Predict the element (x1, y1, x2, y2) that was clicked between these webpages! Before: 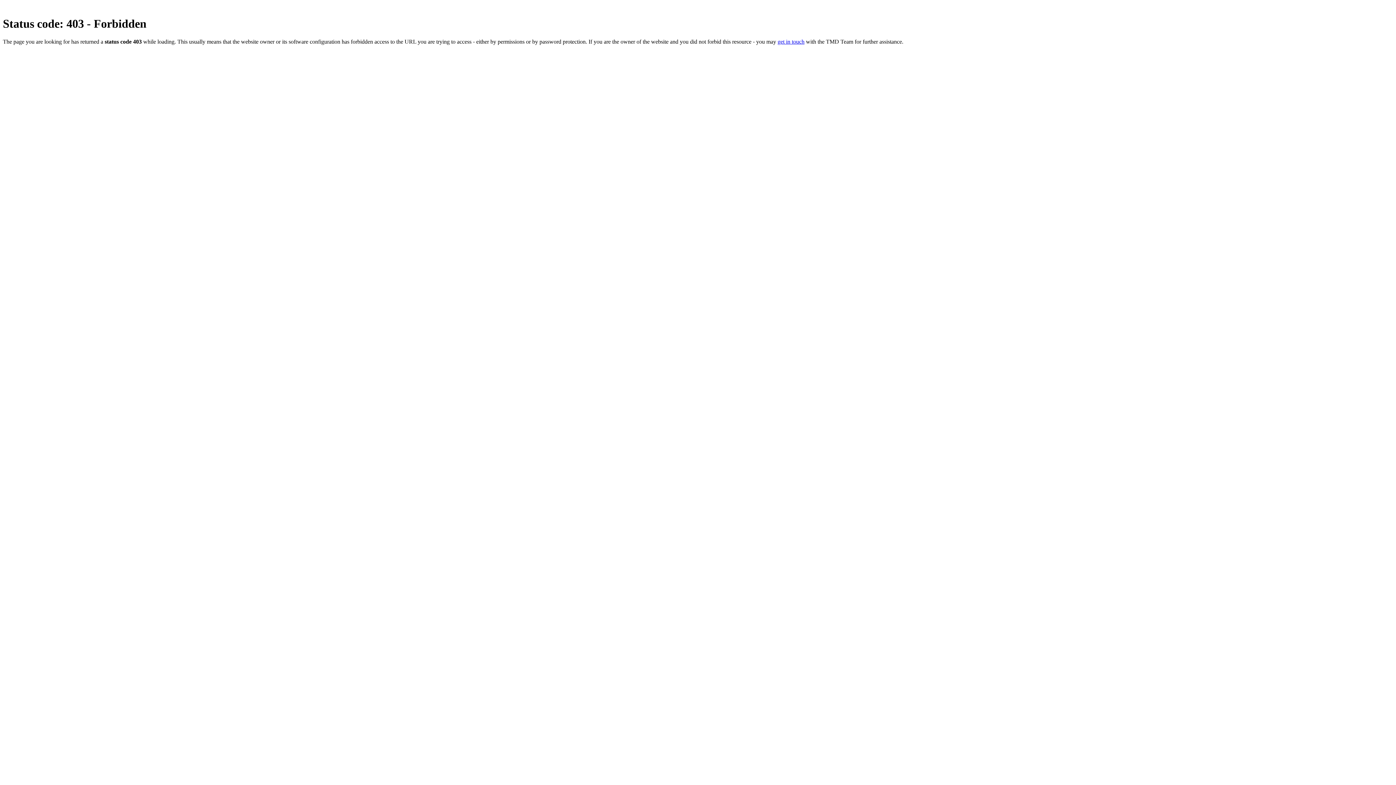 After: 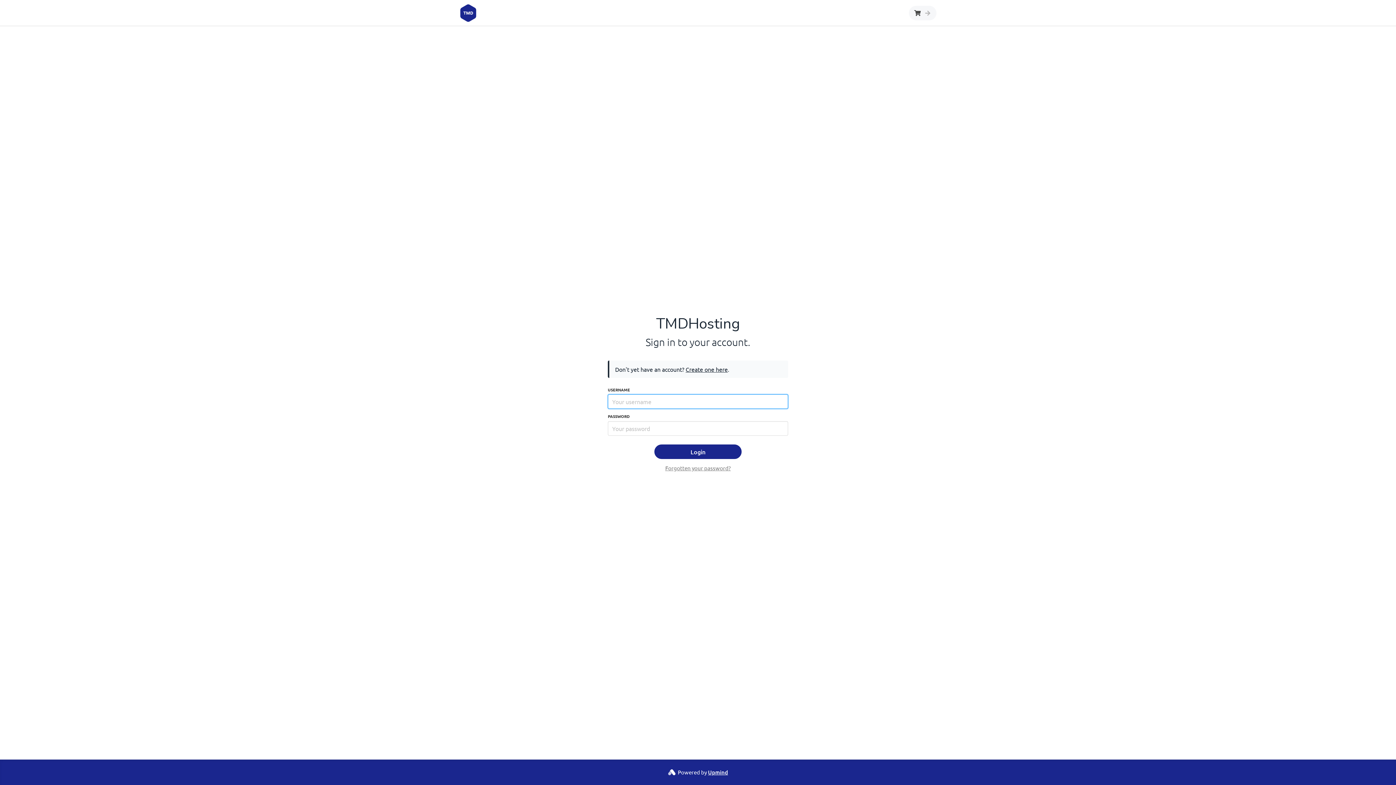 Action: label: get in touch bbox: (777, 38, 804, 44)